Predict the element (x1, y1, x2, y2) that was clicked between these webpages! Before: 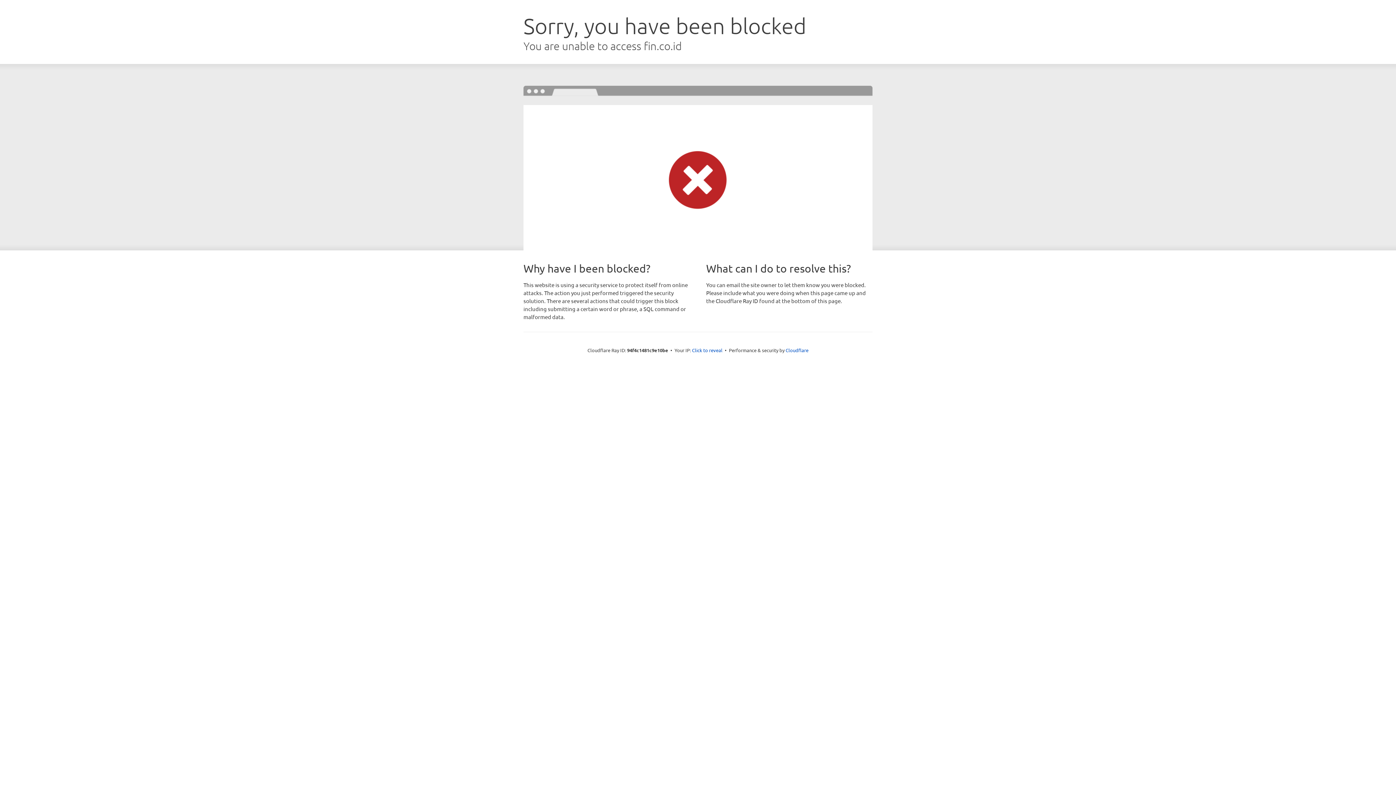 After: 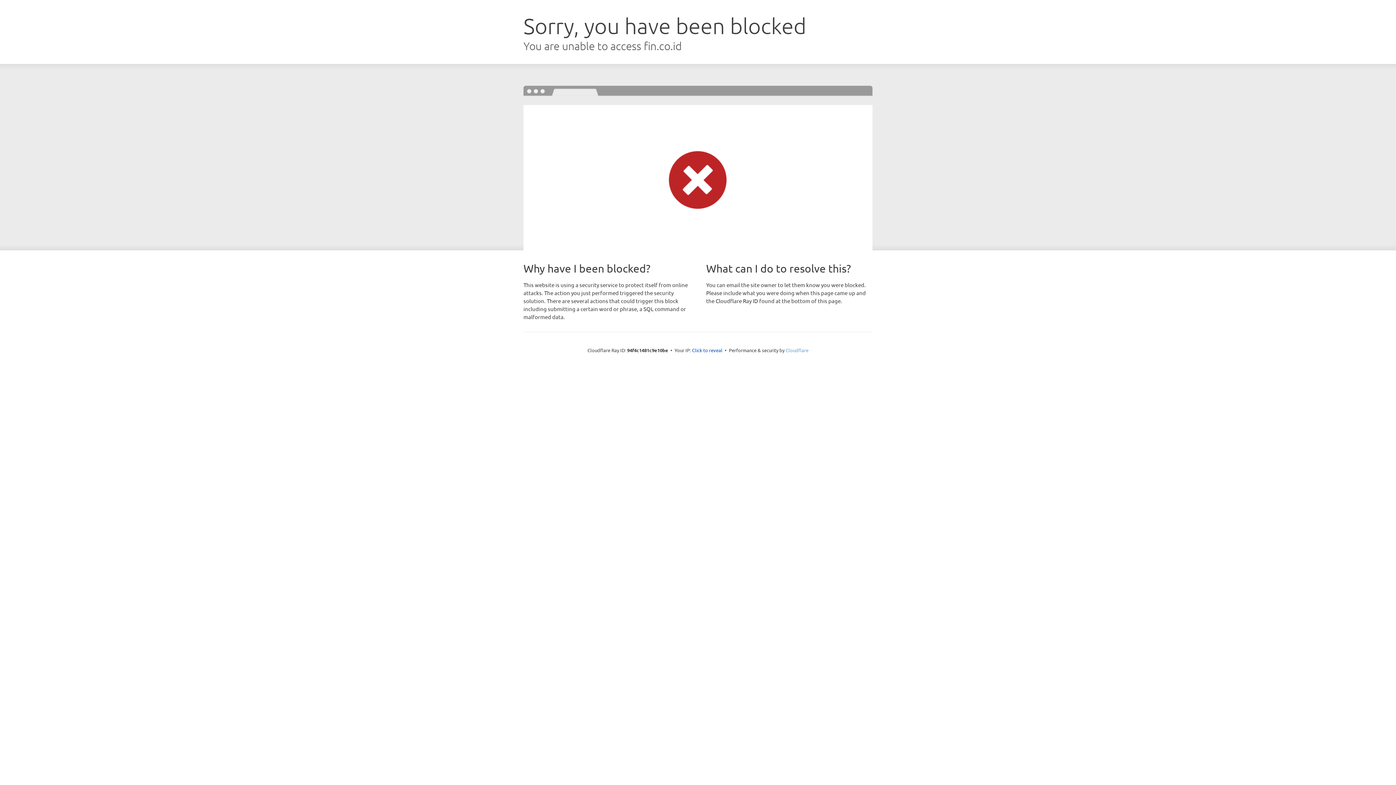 Action: label: Cloudflare bbox: (785, 347, 808, 353)